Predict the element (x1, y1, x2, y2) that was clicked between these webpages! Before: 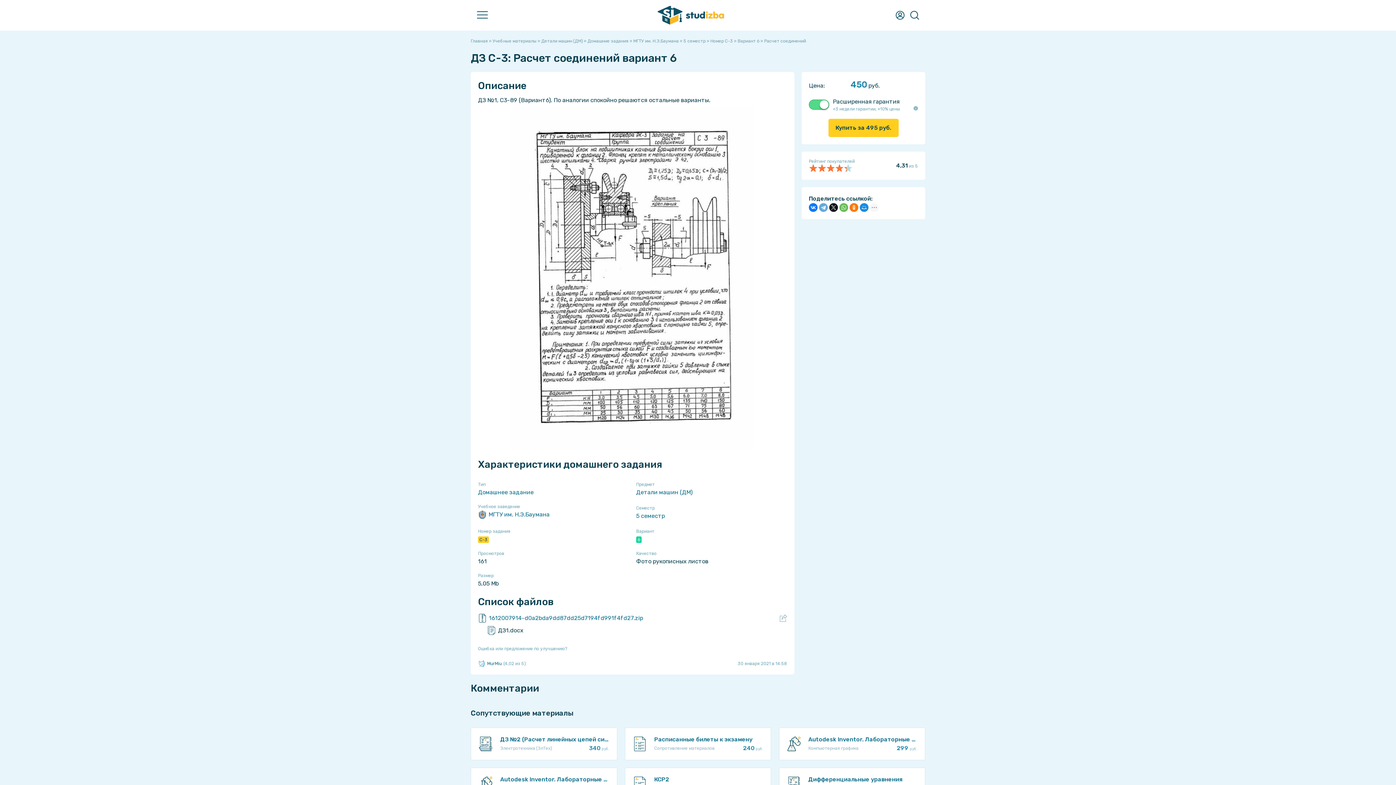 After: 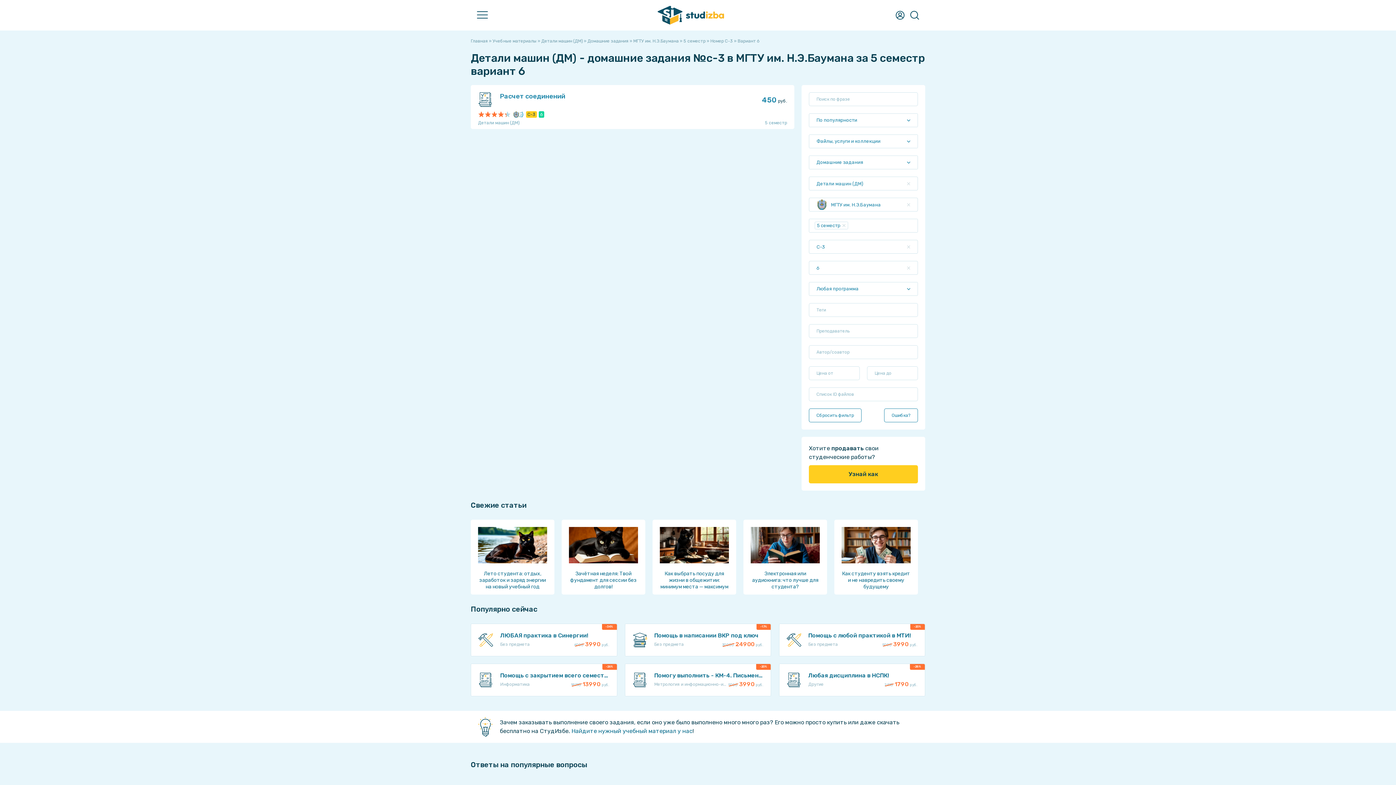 Action: bbox: (737, 38, 759, 43) label: Вариант 6